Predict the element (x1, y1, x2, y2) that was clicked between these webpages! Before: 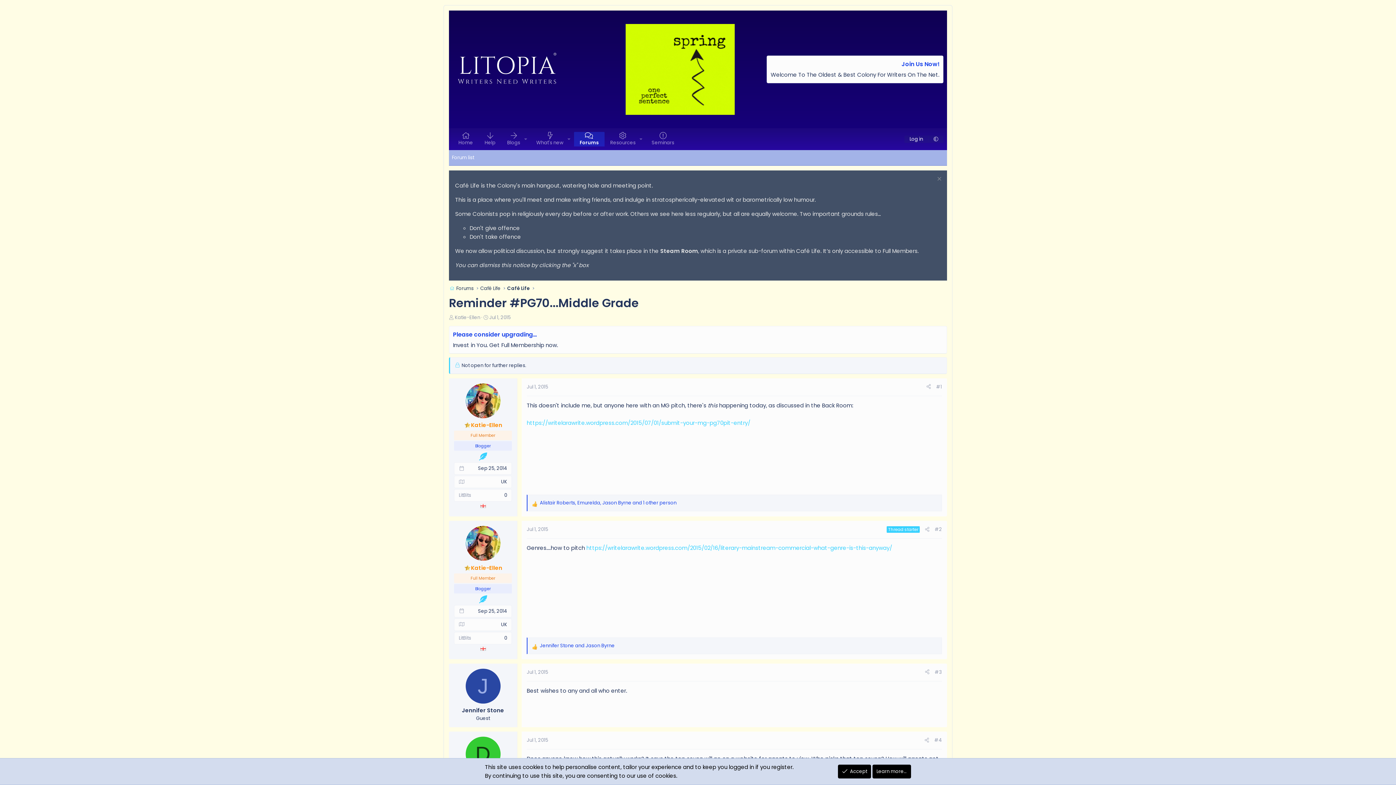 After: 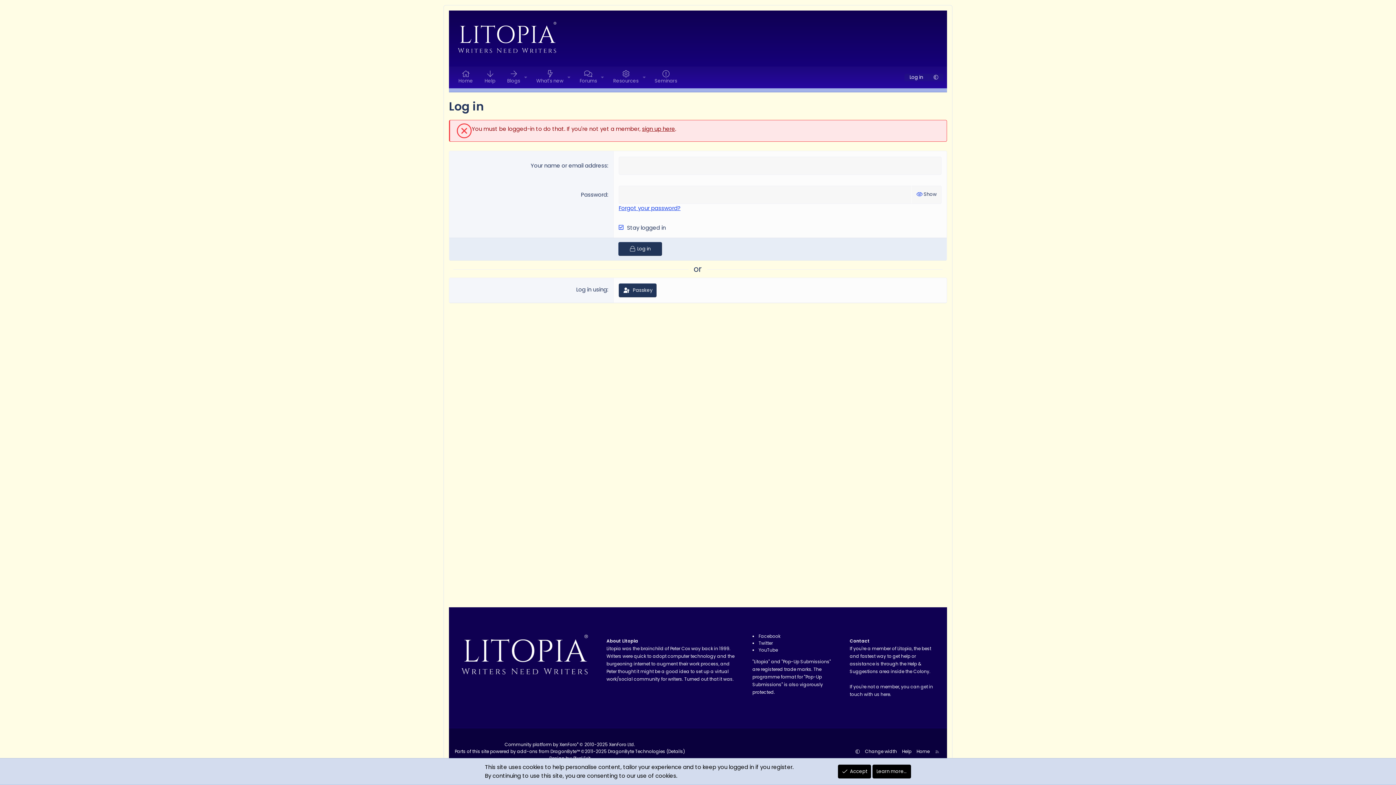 Action: bbox: (479, 452, 487, 460)